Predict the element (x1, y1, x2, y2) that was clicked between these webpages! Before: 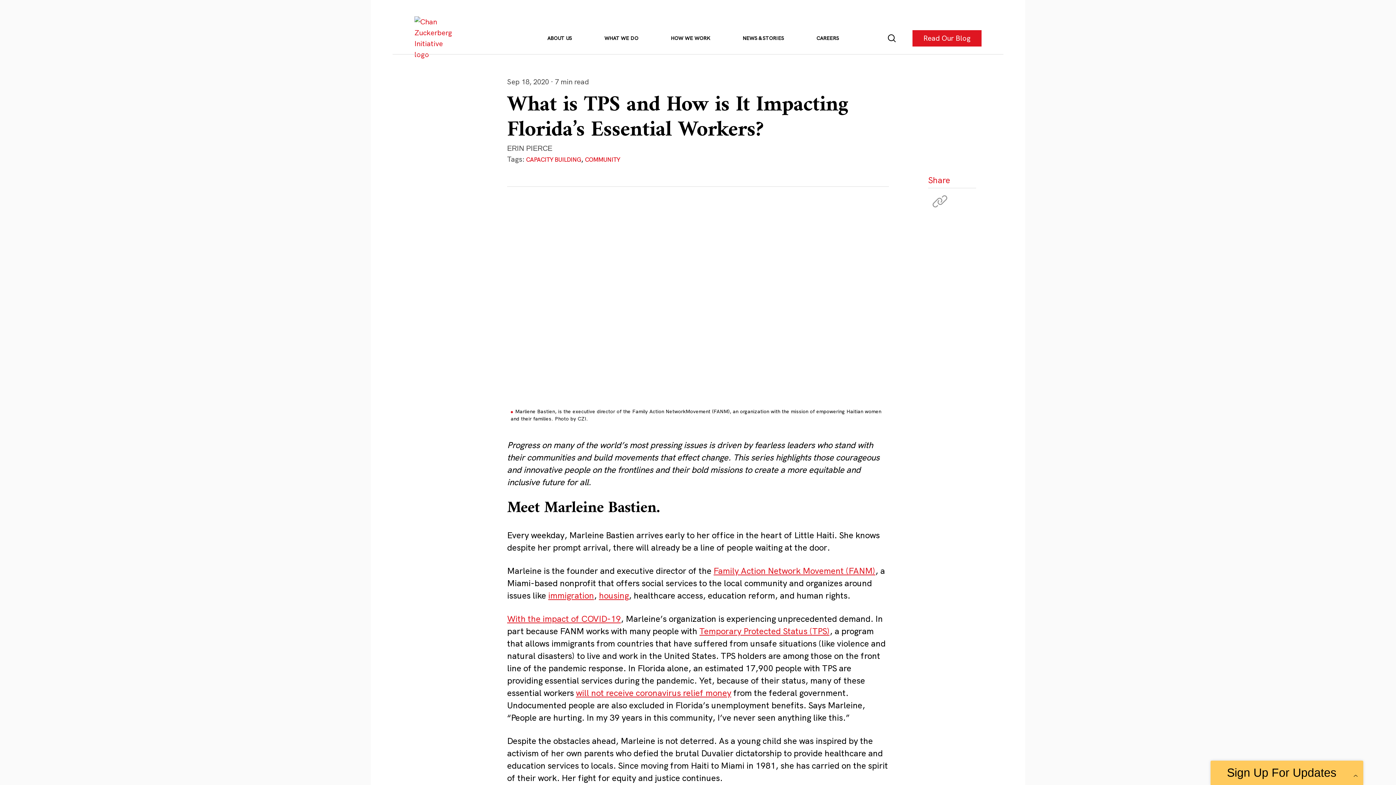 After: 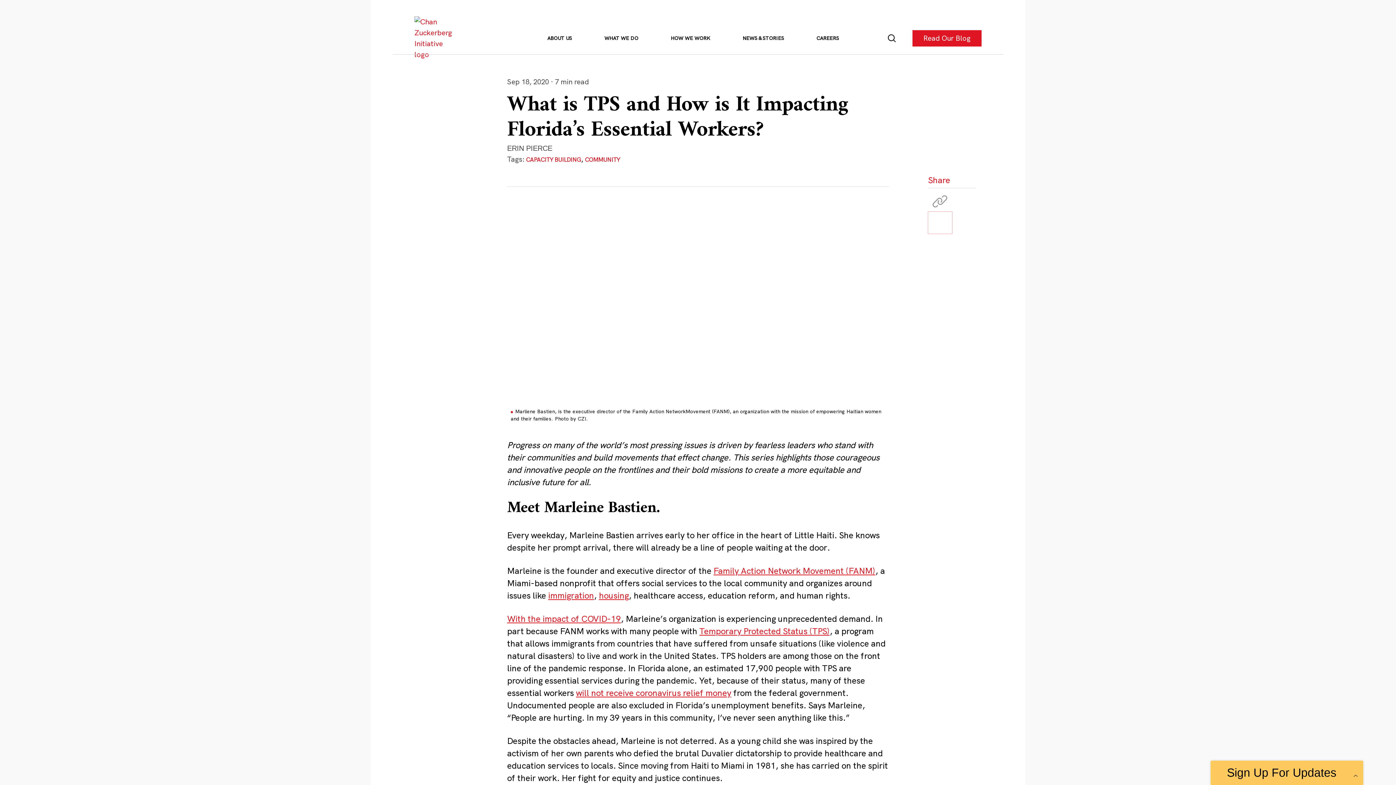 Action: label: Share on twitter. (Opens in a new window) bbox: (928, 211, 952, 233)